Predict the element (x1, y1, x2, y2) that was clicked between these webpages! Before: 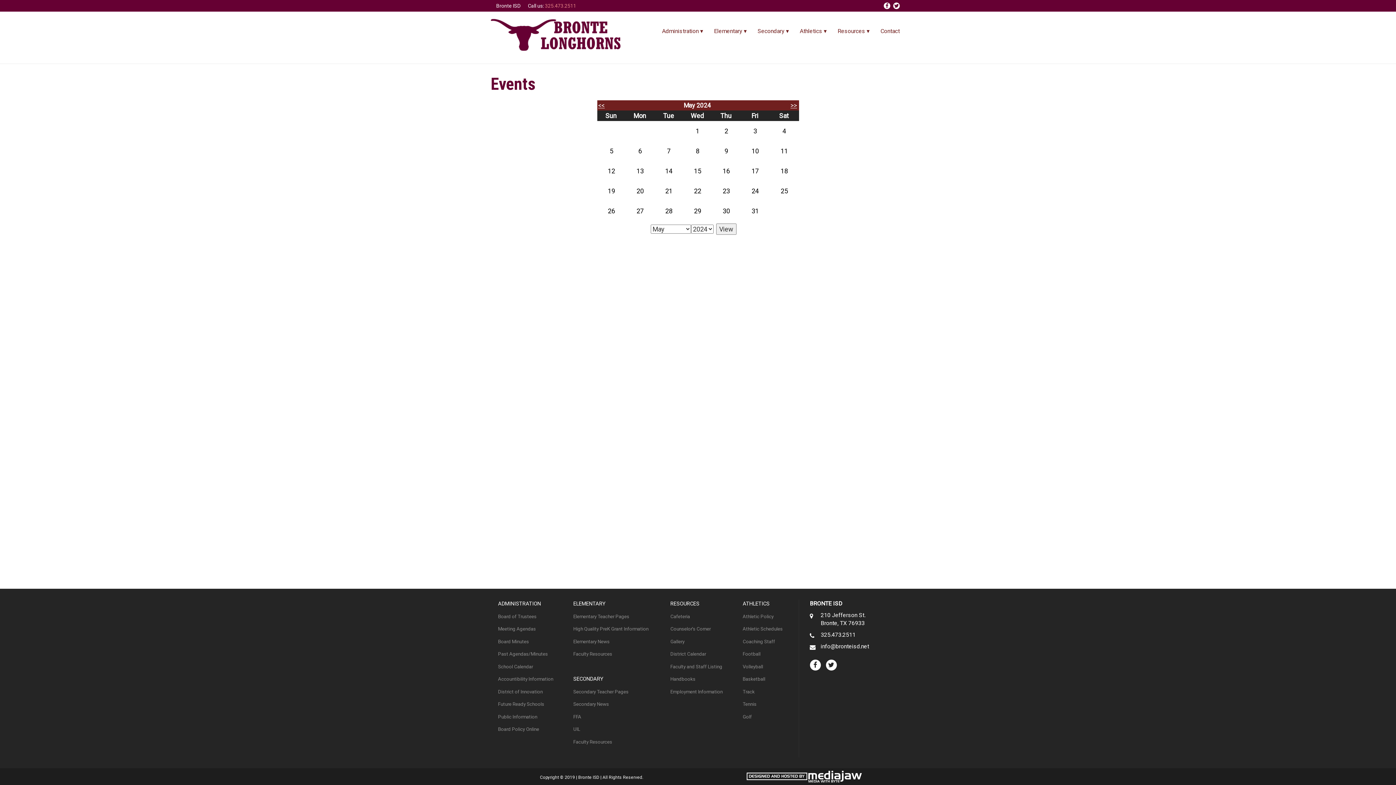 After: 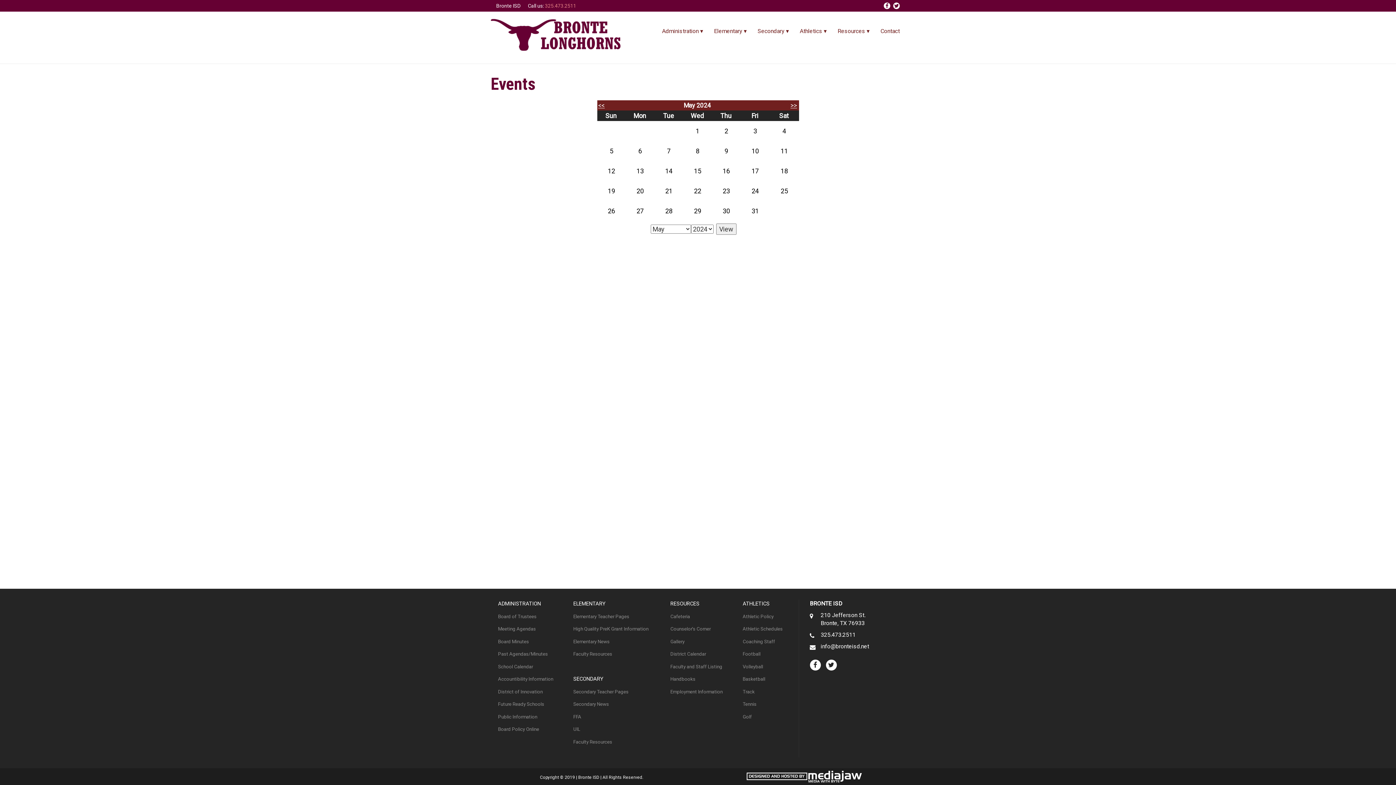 Action: bbox: (712, 201, 740, 221) label: 30